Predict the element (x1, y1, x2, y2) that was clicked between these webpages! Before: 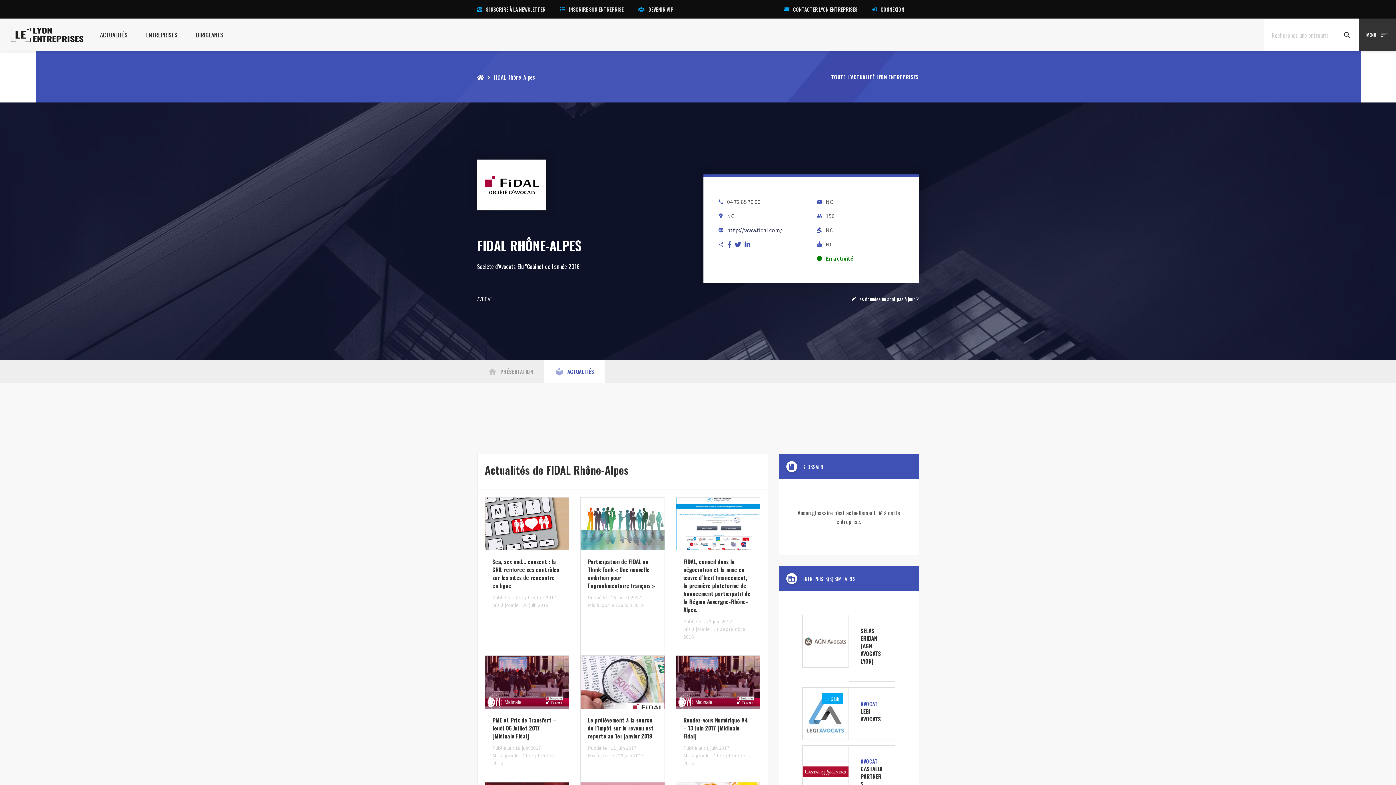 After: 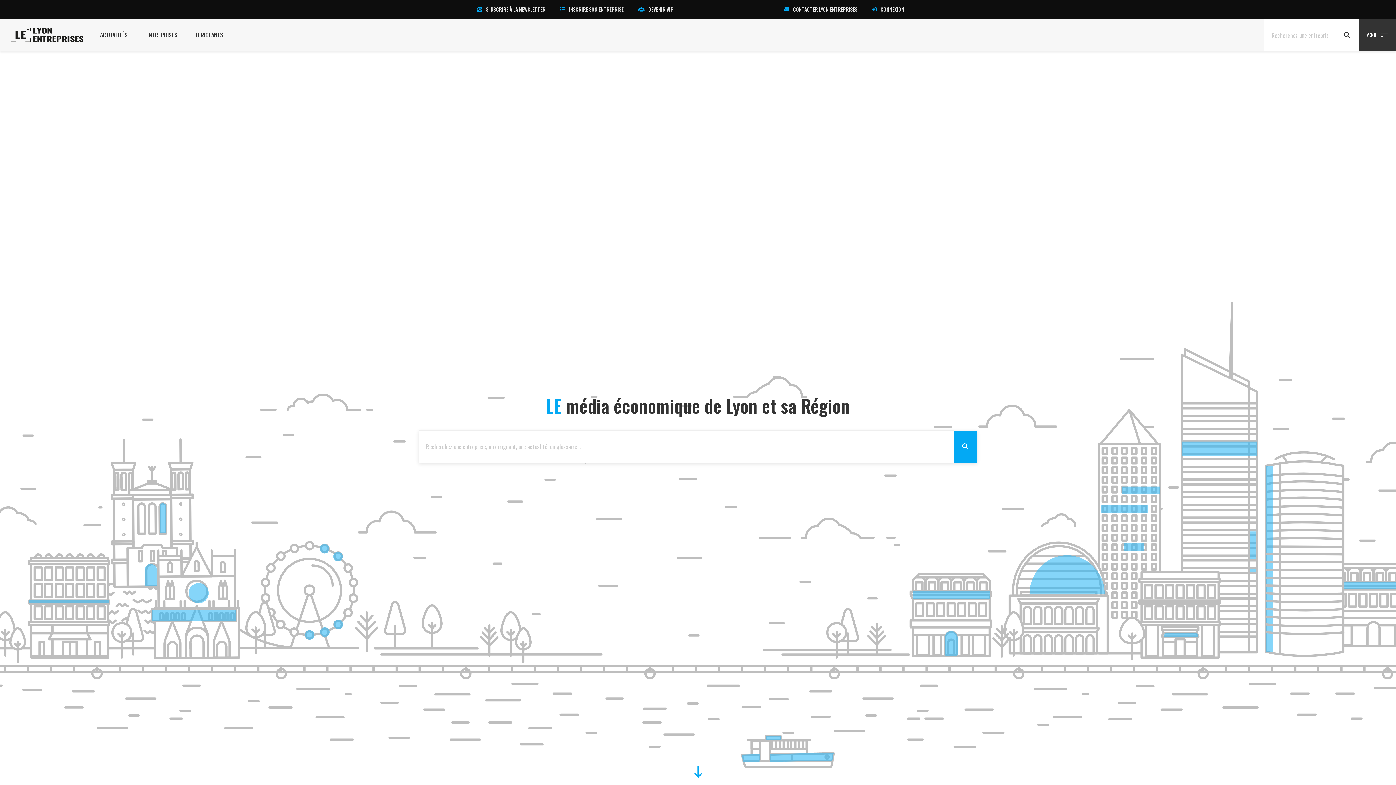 Action: label: search bbox: (1336, 19, 1359, 51)